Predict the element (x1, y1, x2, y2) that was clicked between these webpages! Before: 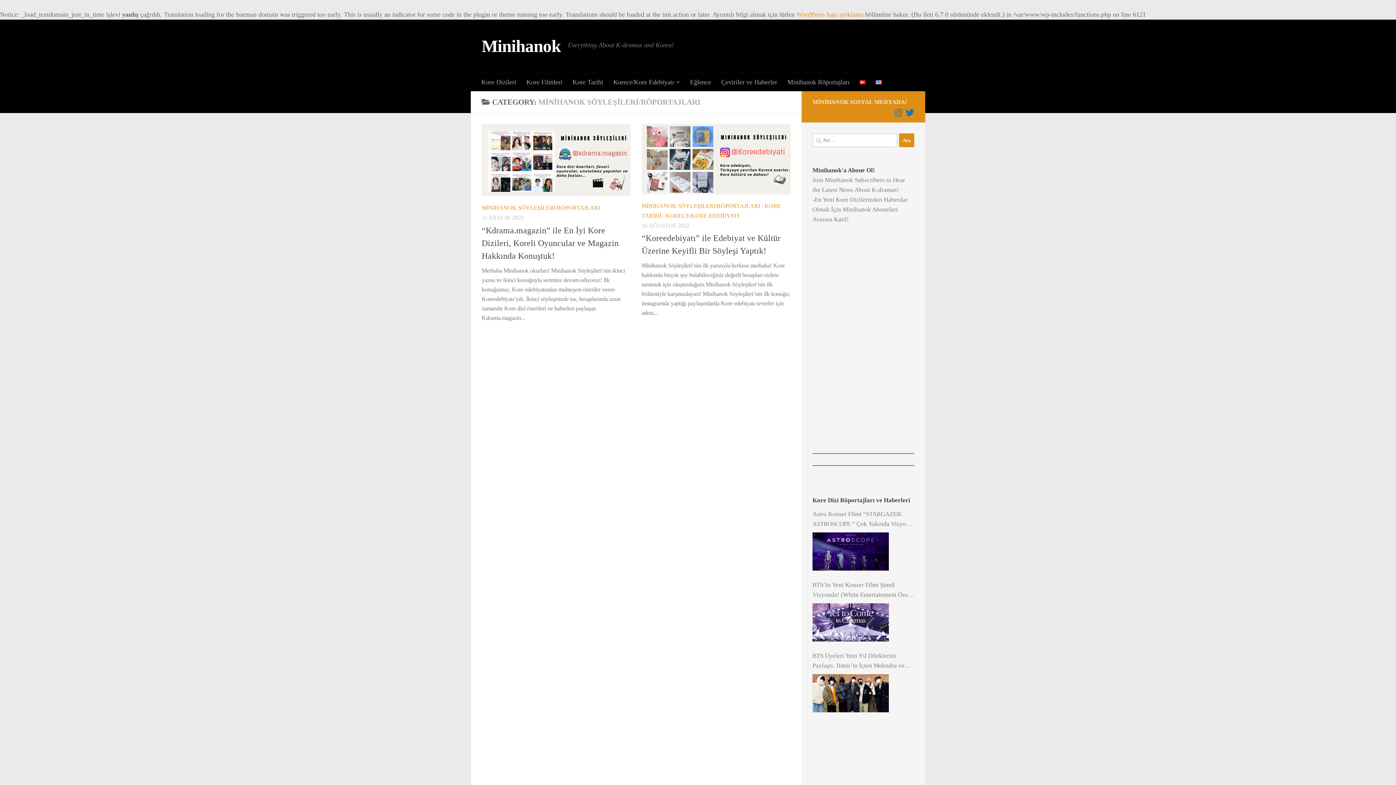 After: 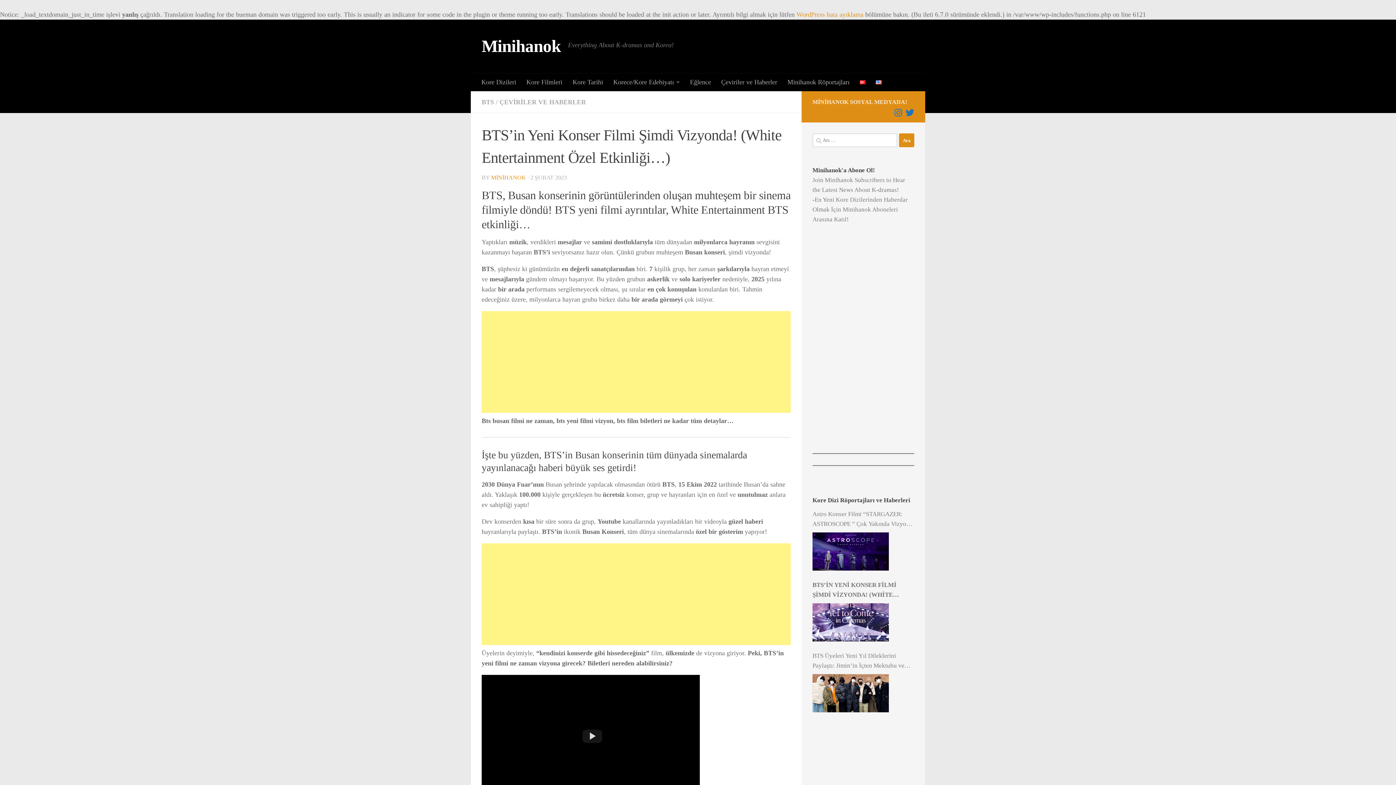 Action: bbox: (812, 580, 914, 600) label: BTS’in Yeni Konser Filmi Şimdi Vizyonda! (White Entertainment Özel Etkinliği…)